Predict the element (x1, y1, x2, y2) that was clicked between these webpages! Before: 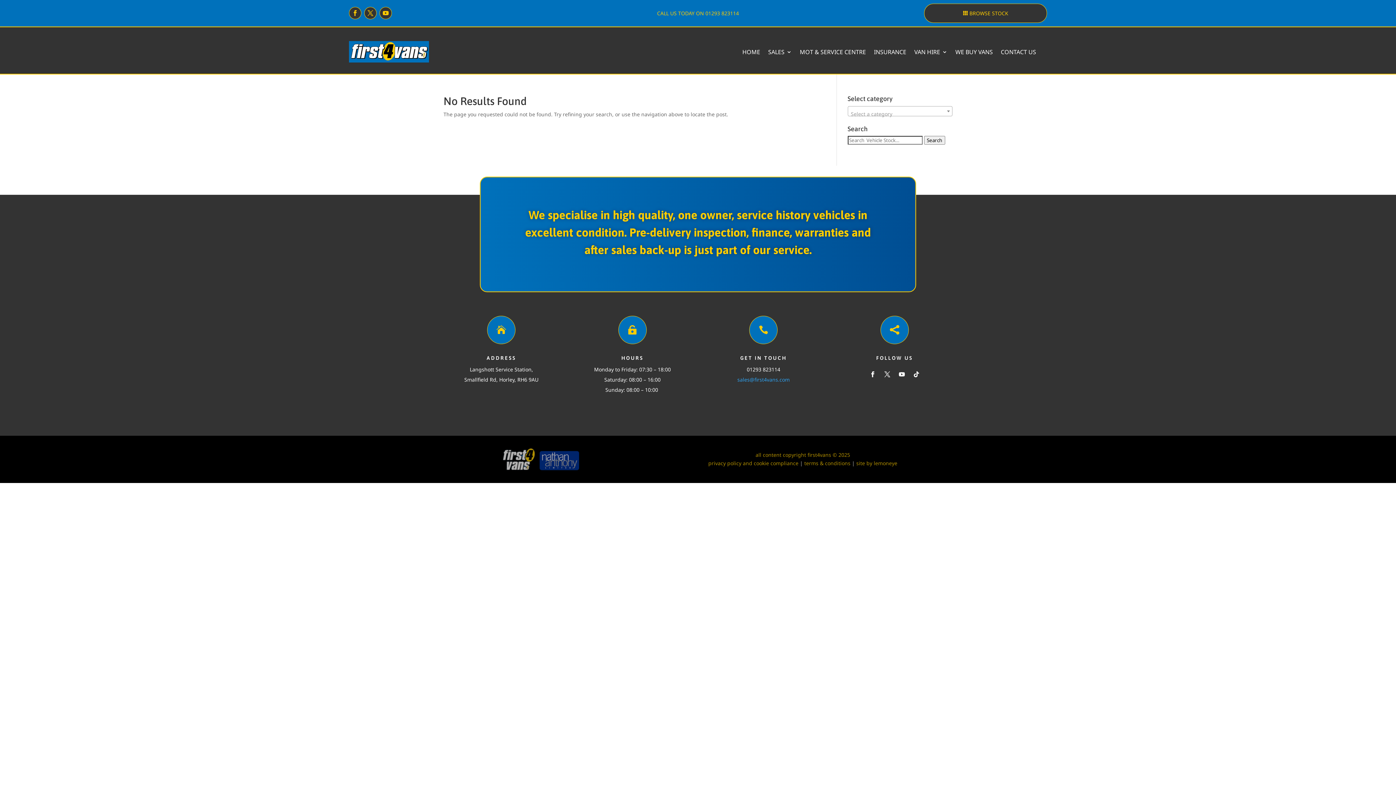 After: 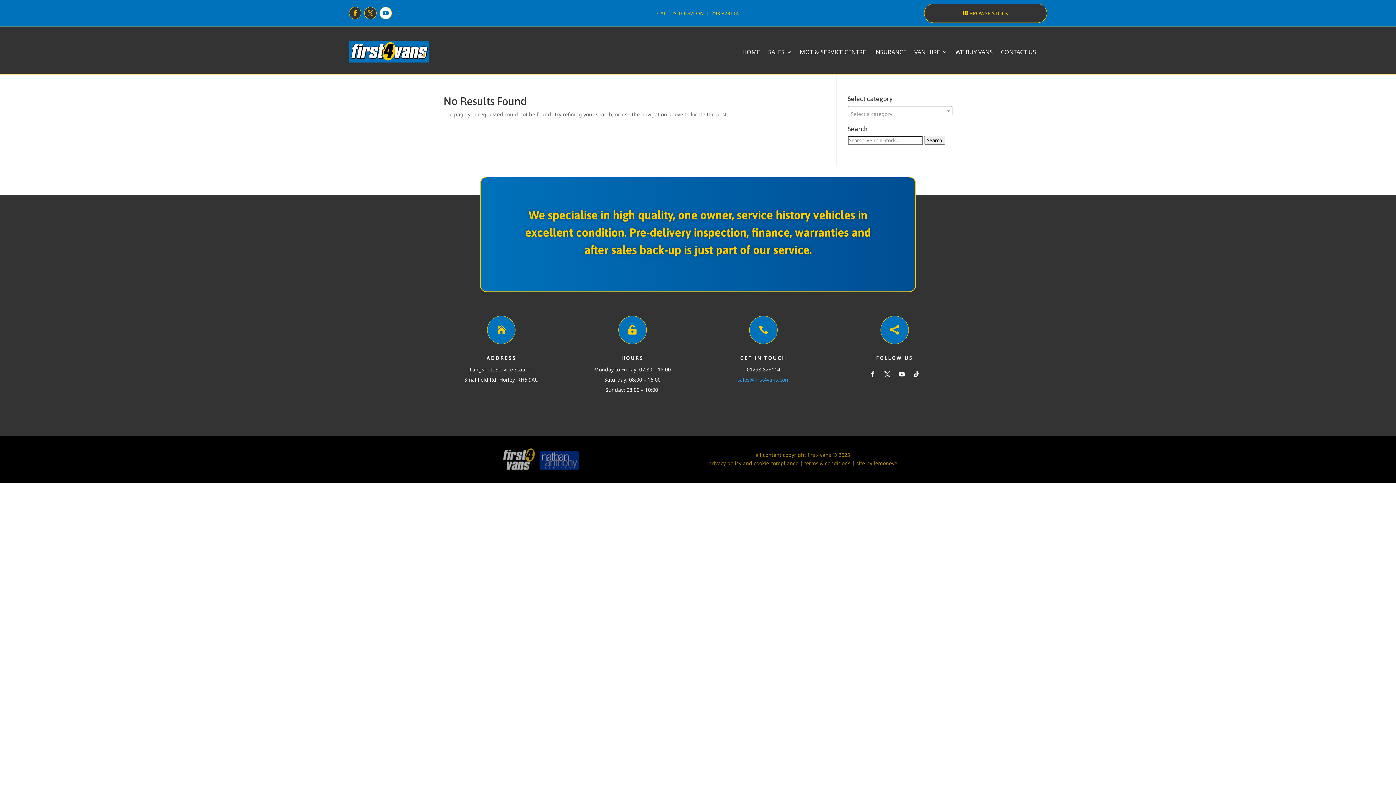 Action: bbox: (379, 7, 392, 19)